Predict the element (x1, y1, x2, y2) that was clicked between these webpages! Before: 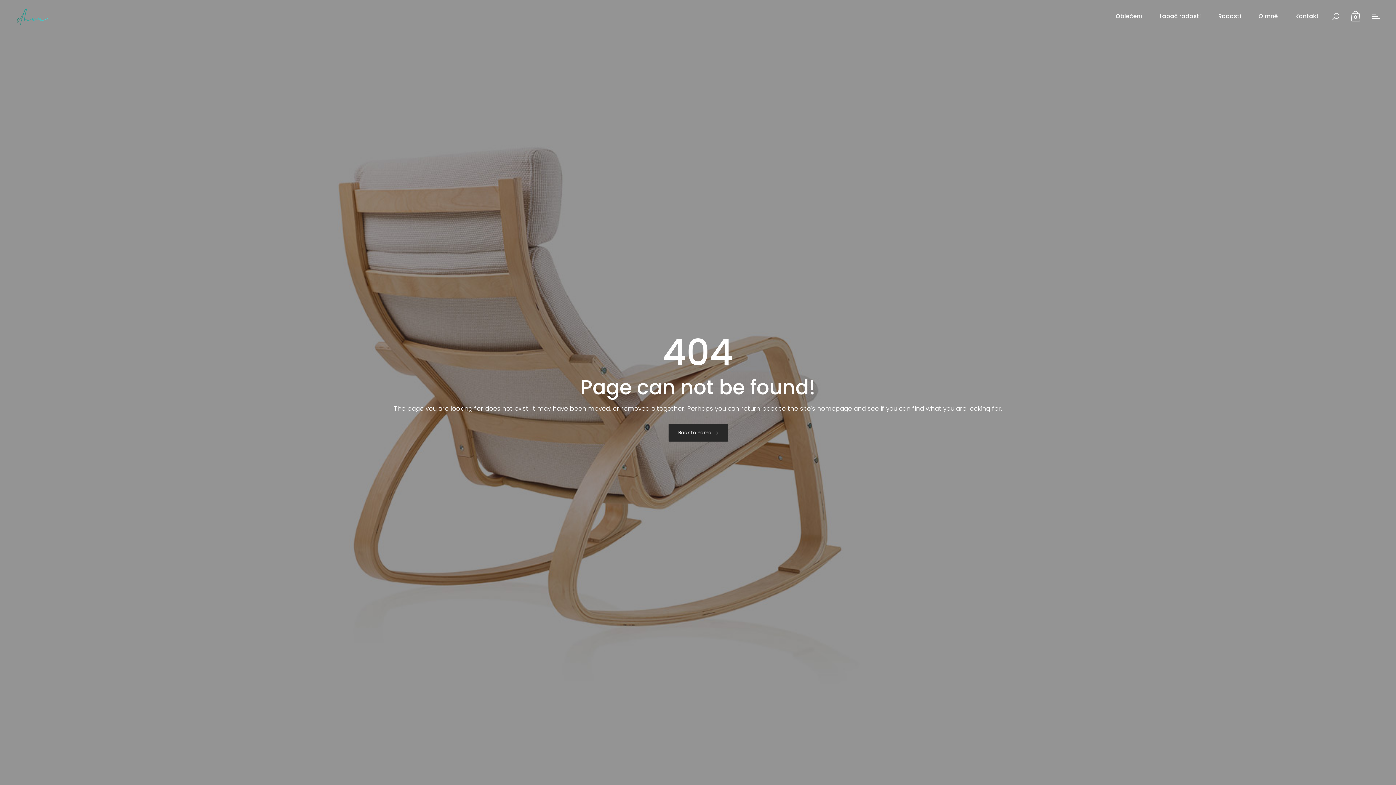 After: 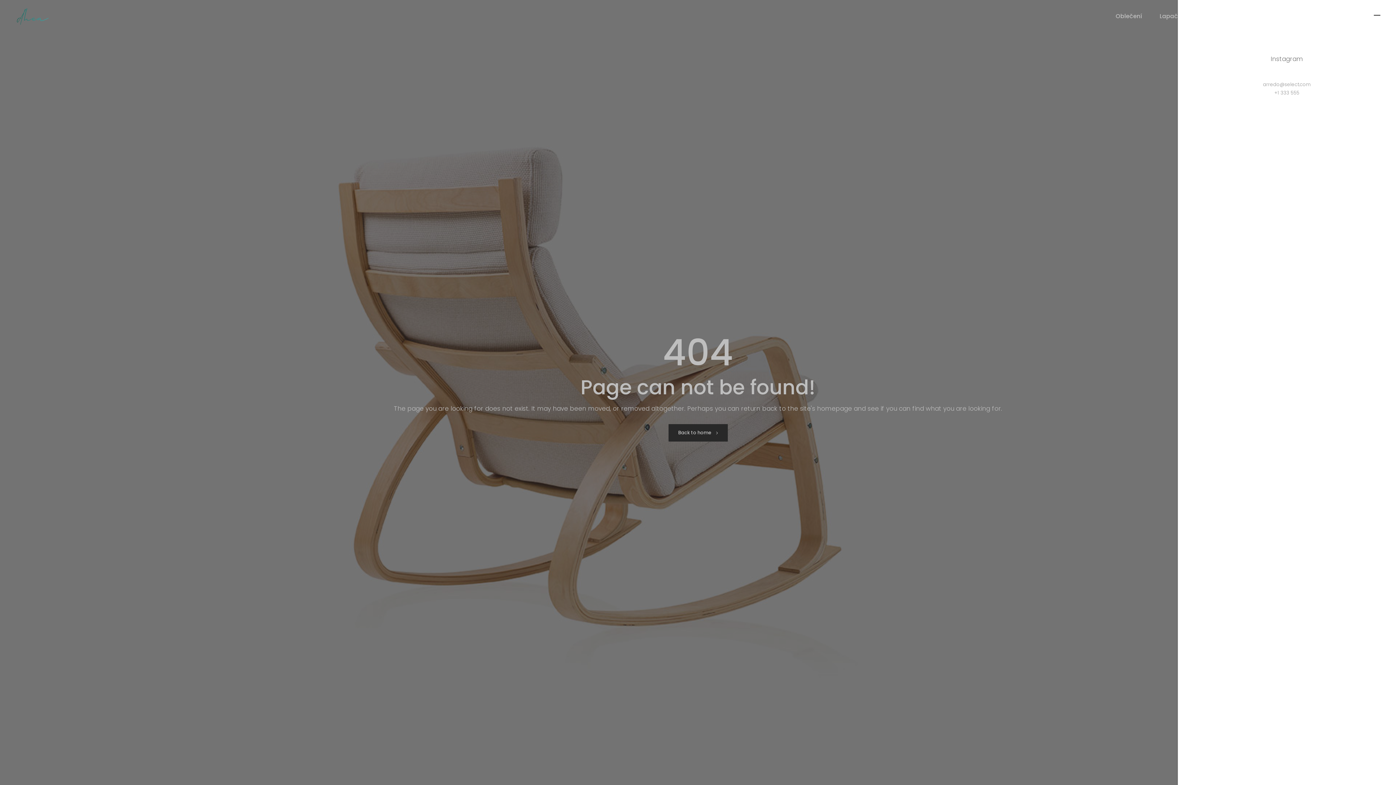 Action: bbox: (1372, 13, 1380, 19)